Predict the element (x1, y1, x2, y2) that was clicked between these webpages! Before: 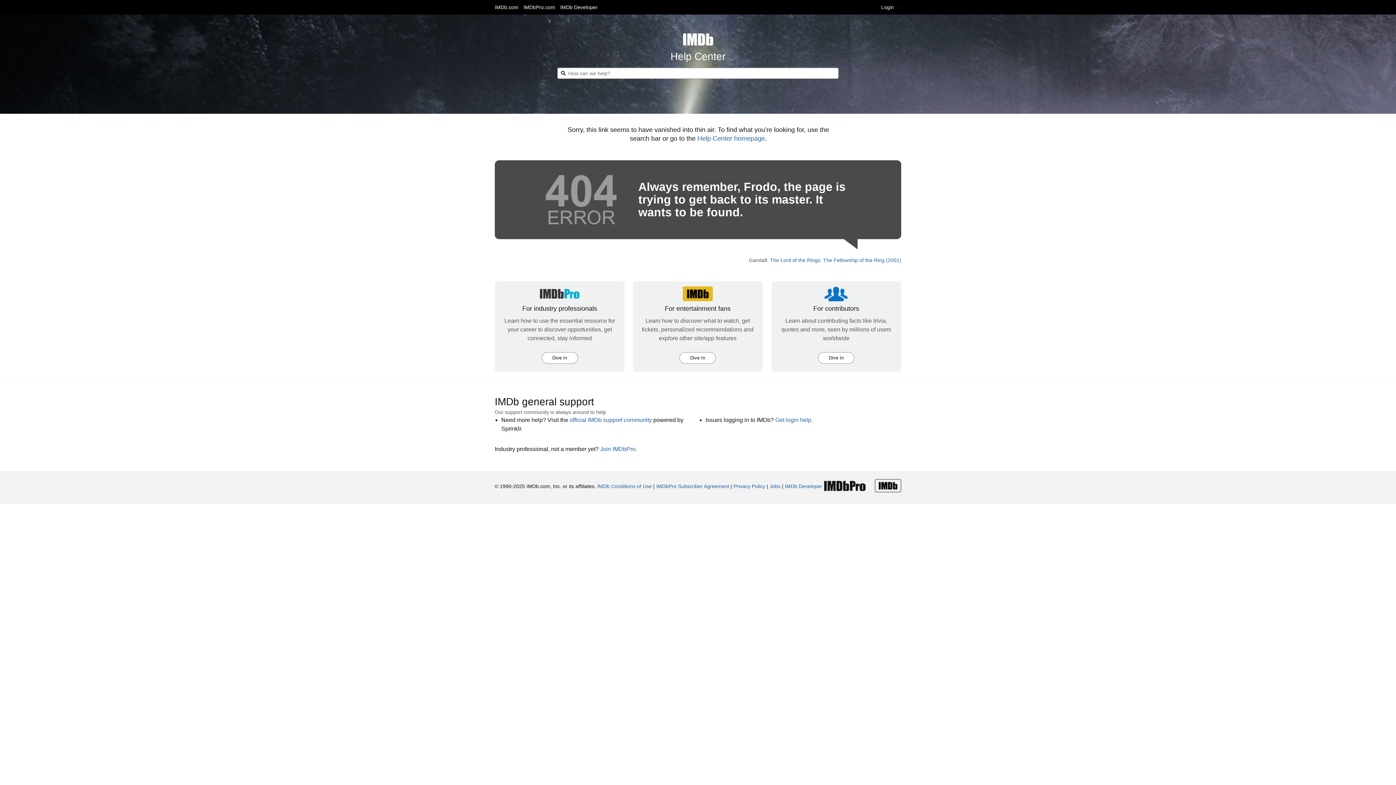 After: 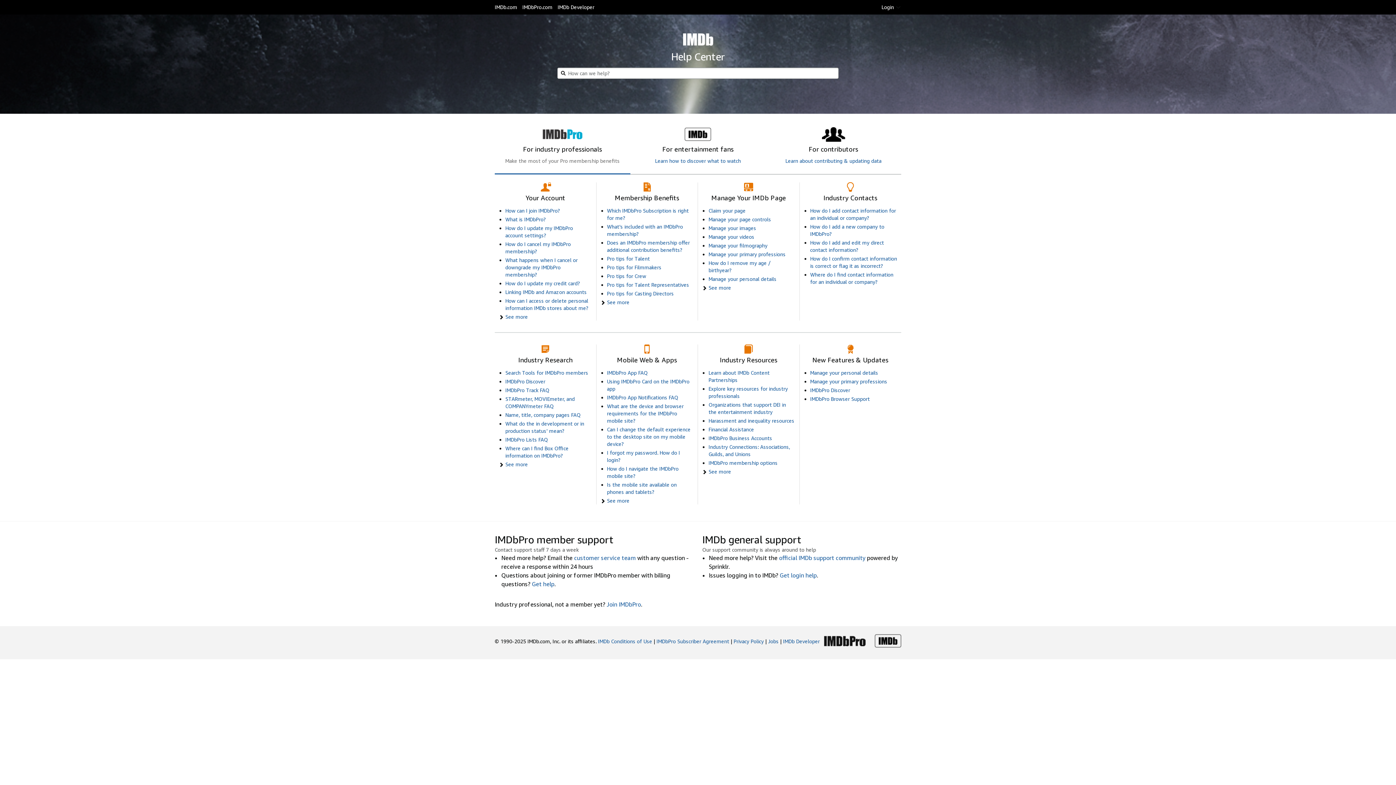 Action: label: Dive In bbox: (542, 352, 577, 363)